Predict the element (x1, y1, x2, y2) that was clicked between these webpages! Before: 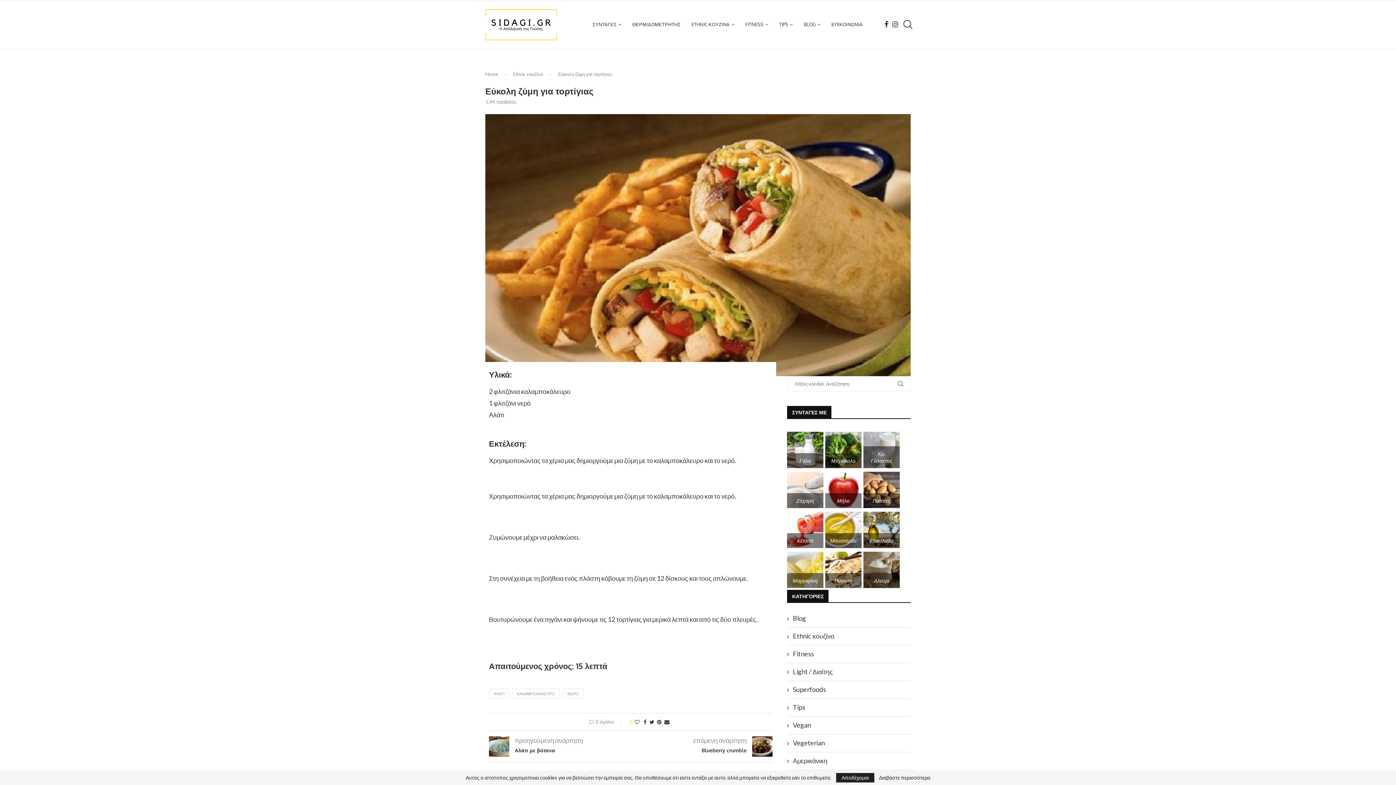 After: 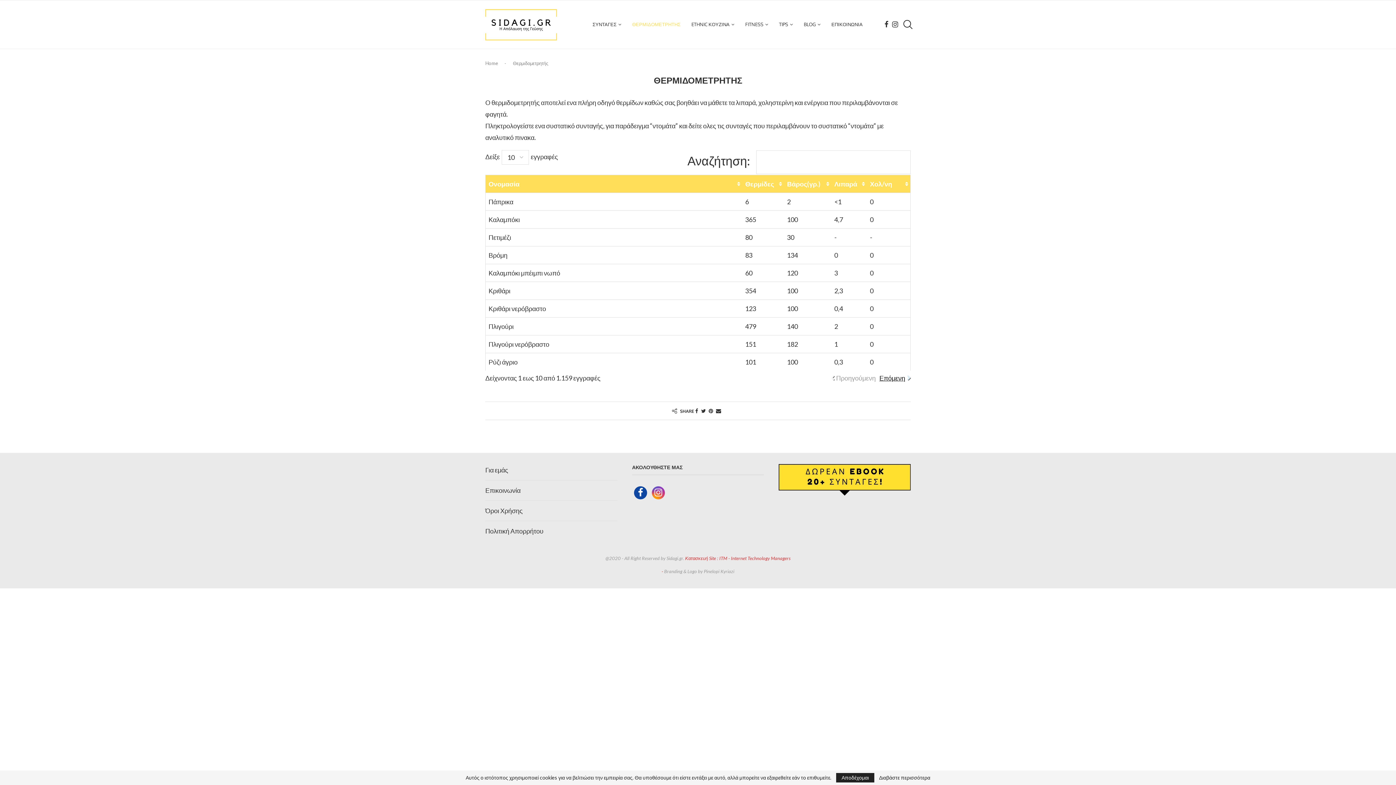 Action: label: ΘΕΡΜΙΔΟΜΕΤΡΗΤΗΣ bbox: (632, 0, 680, 49)